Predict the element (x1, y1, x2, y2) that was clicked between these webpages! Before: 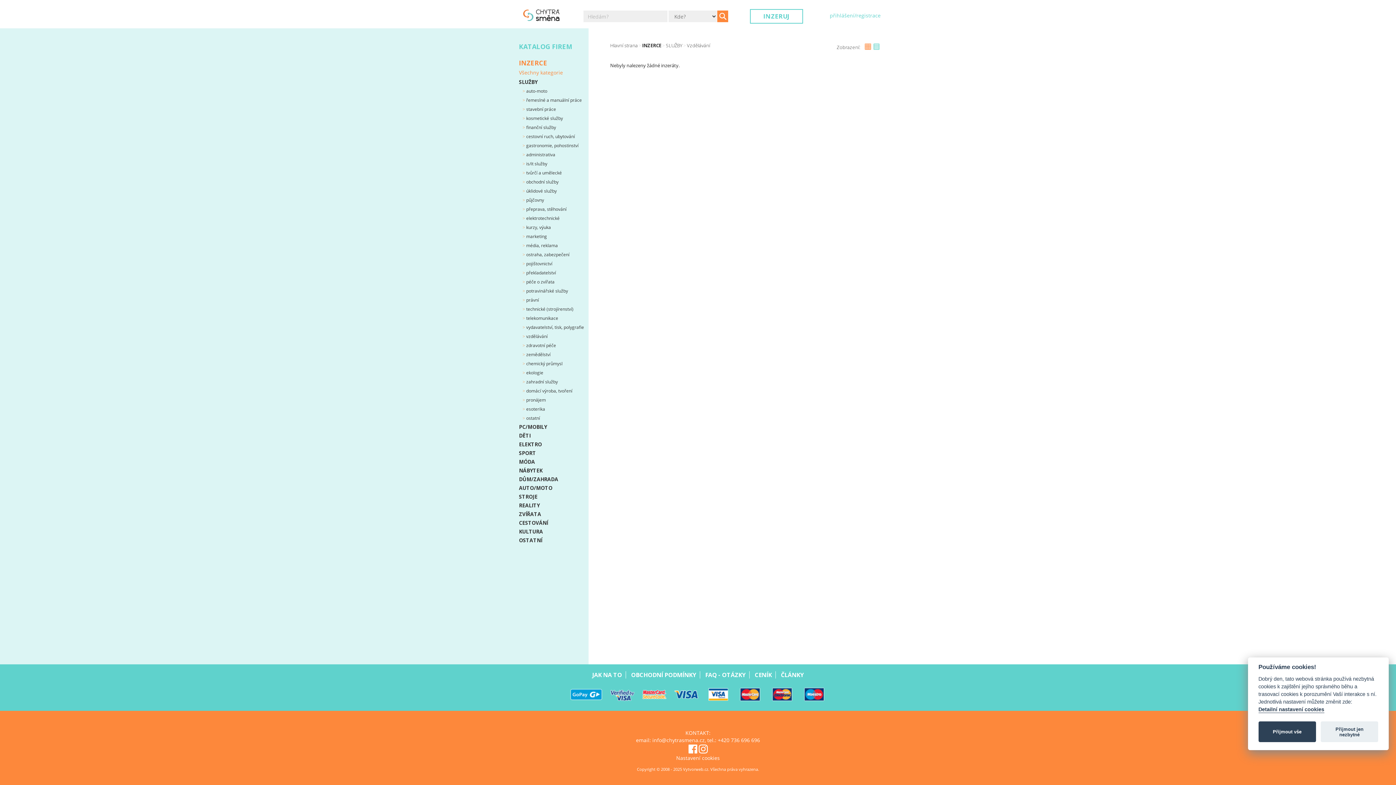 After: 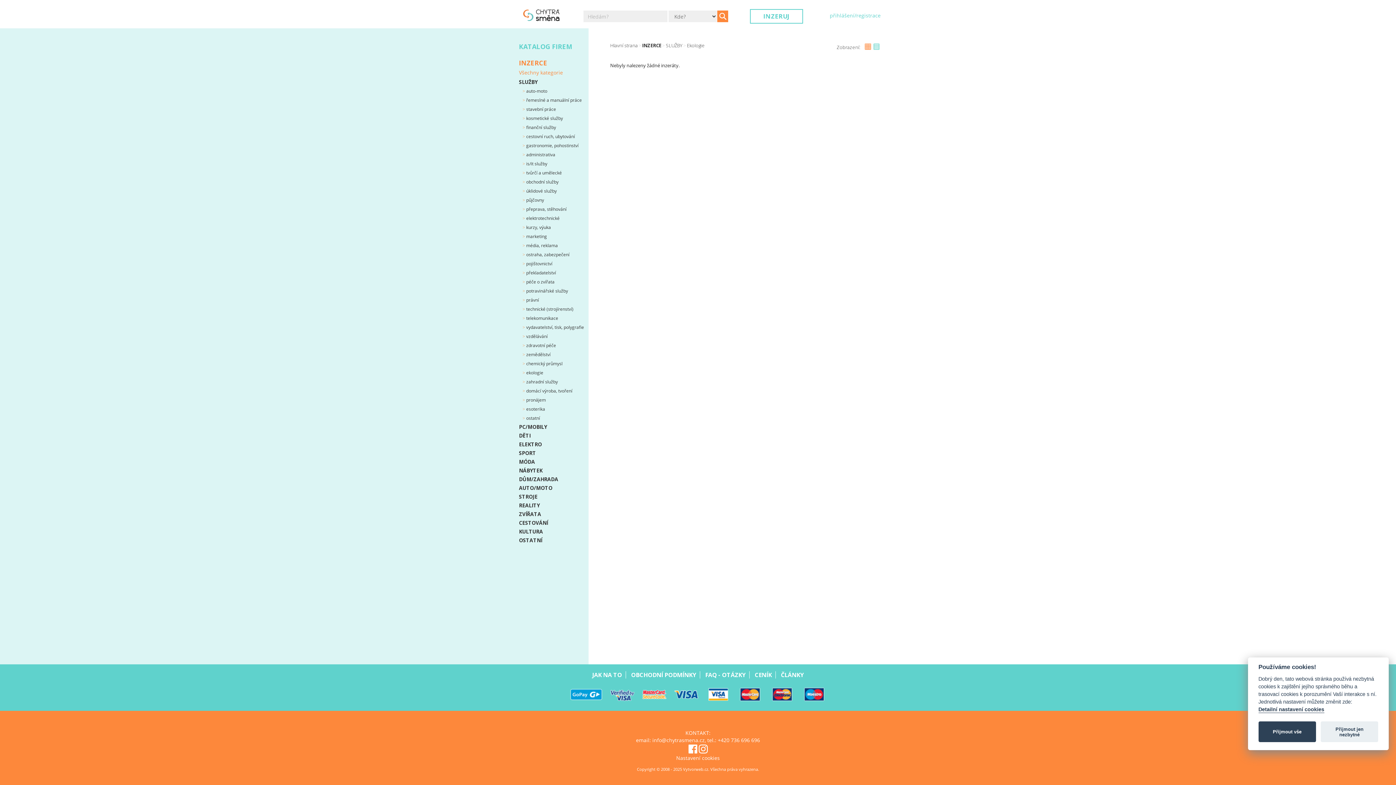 Action: label:  ekologie bbox: (522, 368, 543, 377)